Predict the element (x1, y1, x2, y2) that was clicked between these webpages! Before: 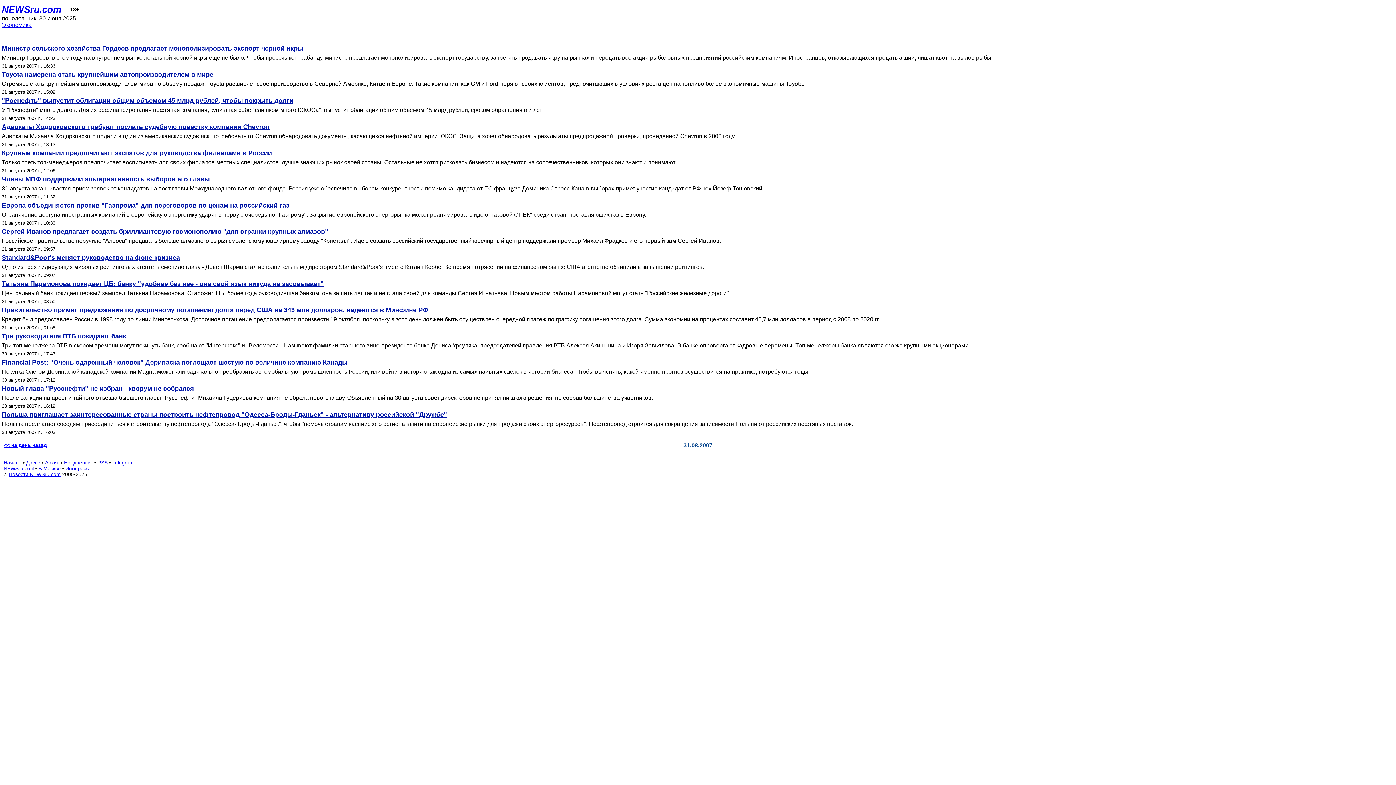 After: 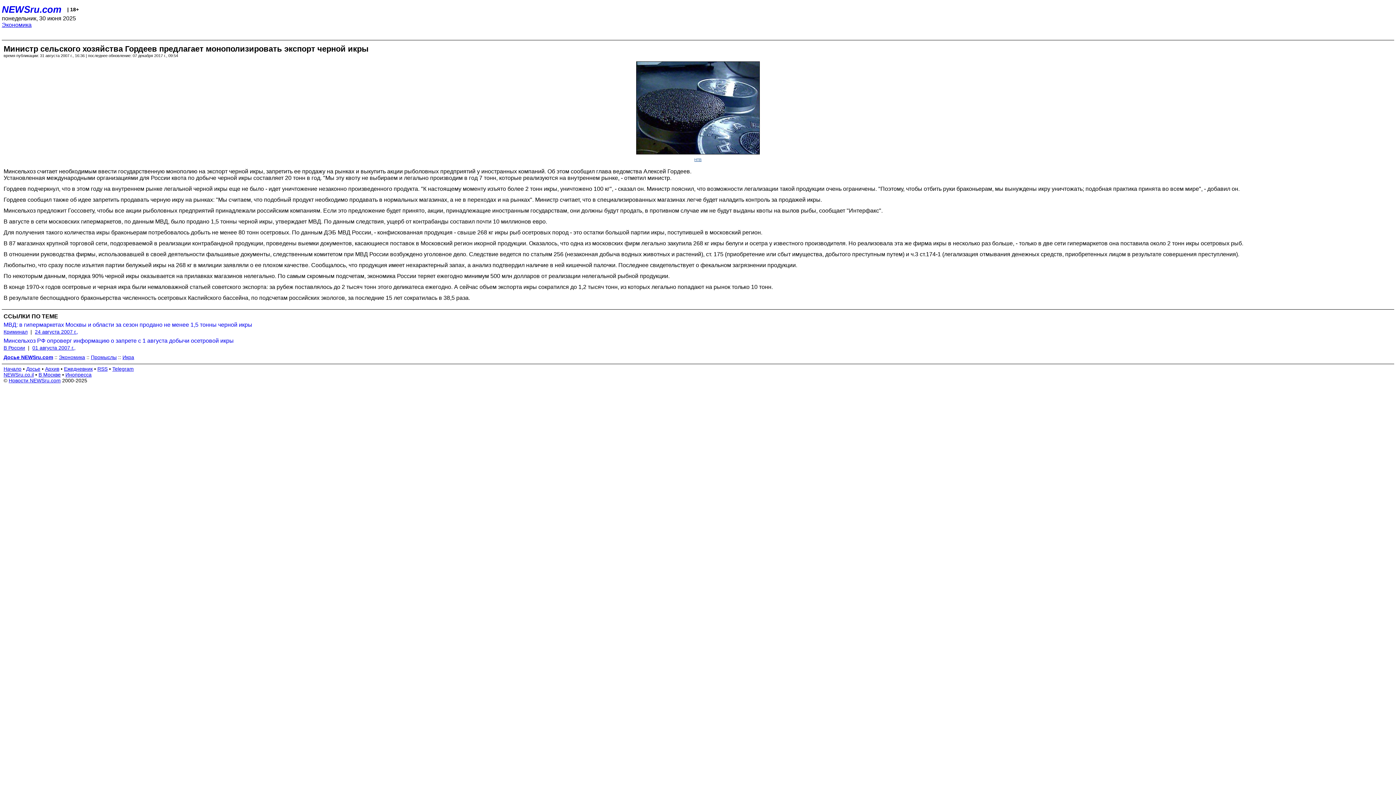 Action: bbox: (1, 54, 1394, 61) label: Министр Гордеев: в этом году на внутреннем рынке легальной черной икры еще не было. Чтобы пресечь контрабанду, министр предлагает монополизировать экспорт государству, запретить продавать икру на рынках и передать все акции рыболовных предприятий российским компаниям. Иностранцев, отказывающихся продать акции, лишат квот на вылов рыбы.